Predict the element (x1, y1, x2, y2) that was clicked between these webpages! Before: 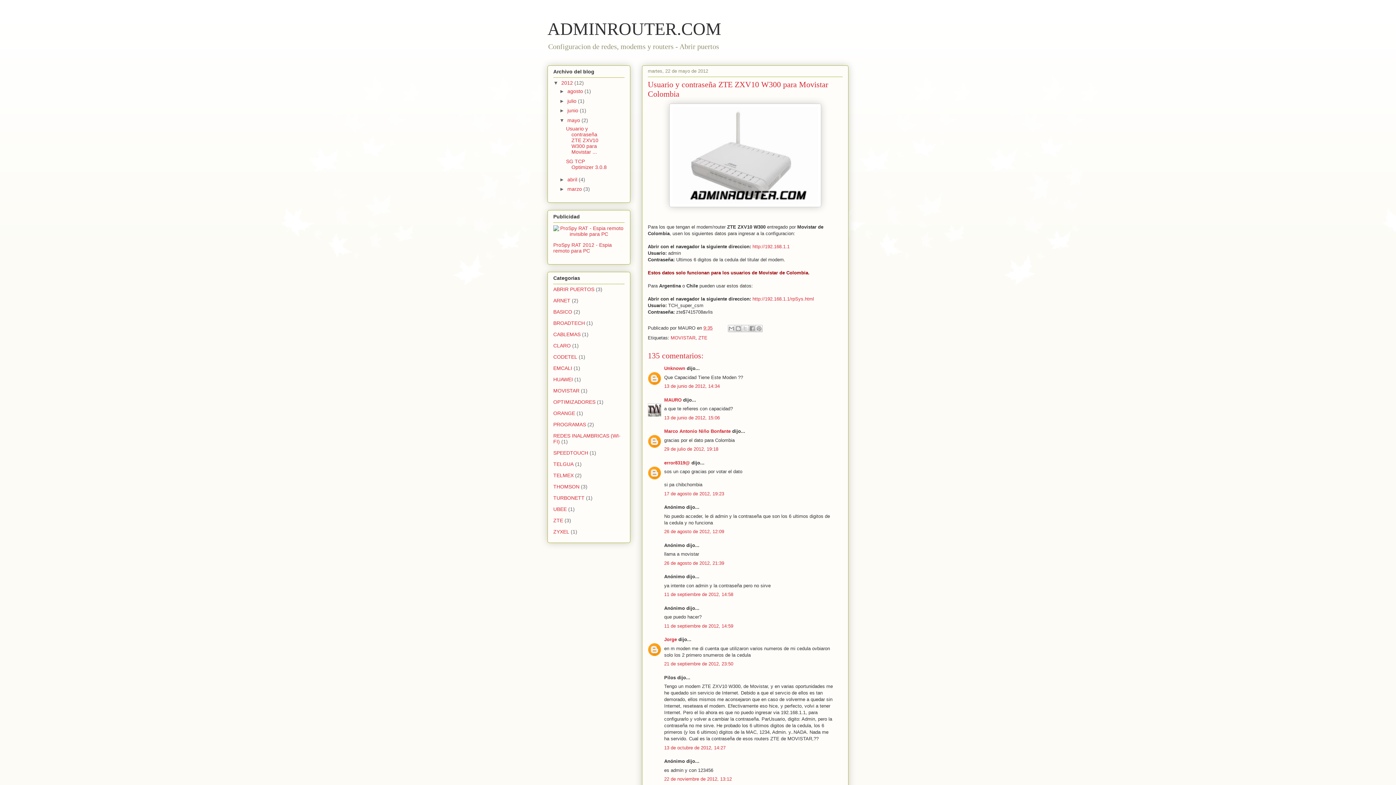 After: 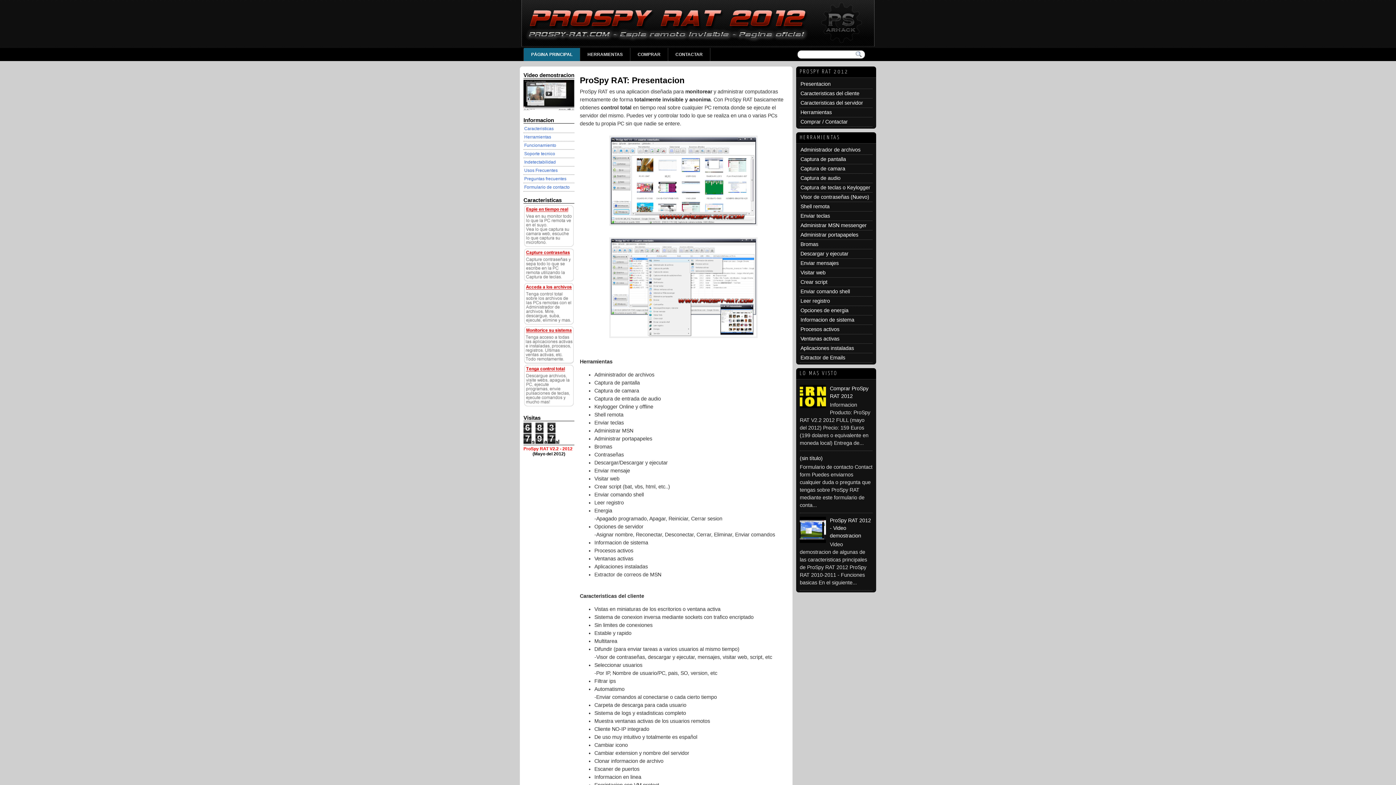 Action: bbox: (553, 231, 624, 237)